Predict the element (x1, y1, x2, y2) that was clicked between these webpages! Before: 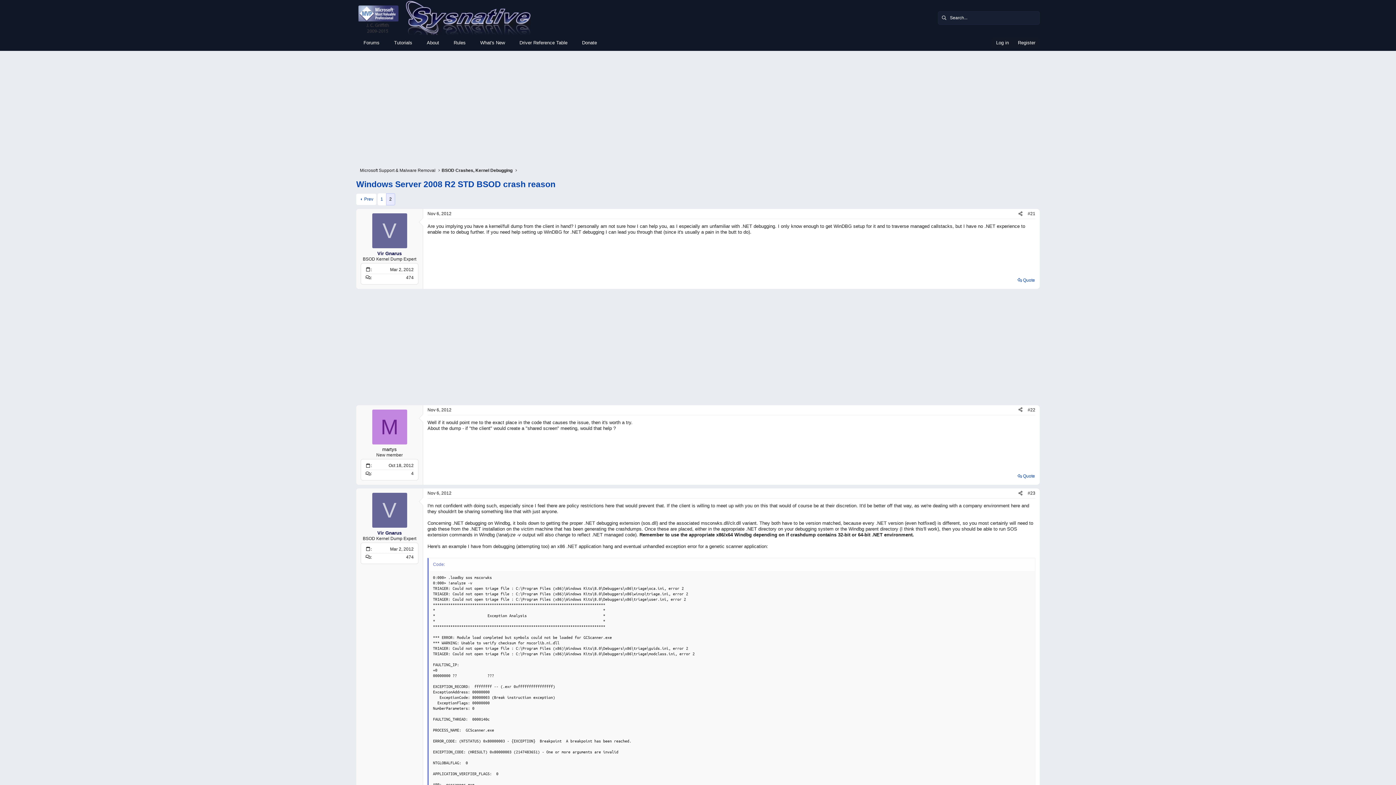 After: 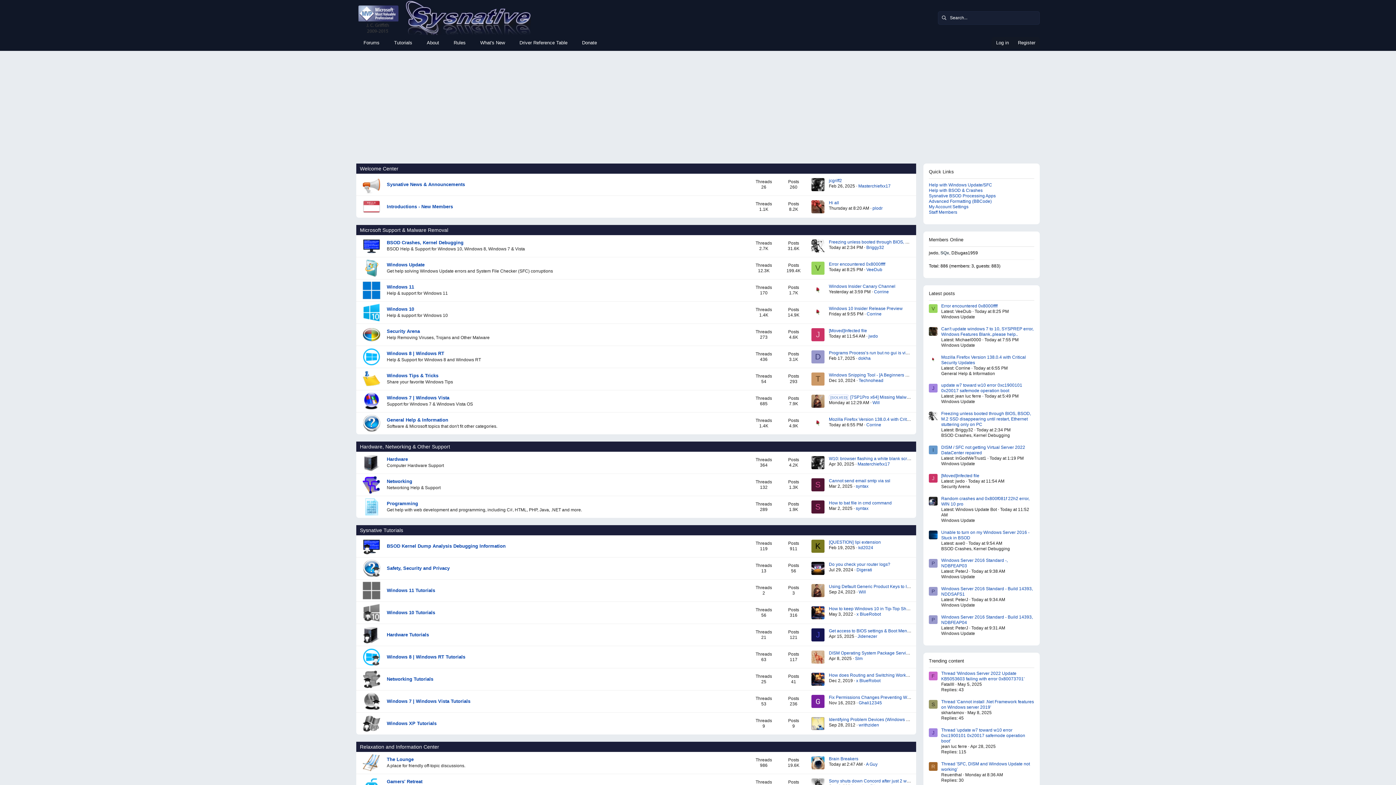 Action: label: Forums bbox: (356, 37, 386, 48)